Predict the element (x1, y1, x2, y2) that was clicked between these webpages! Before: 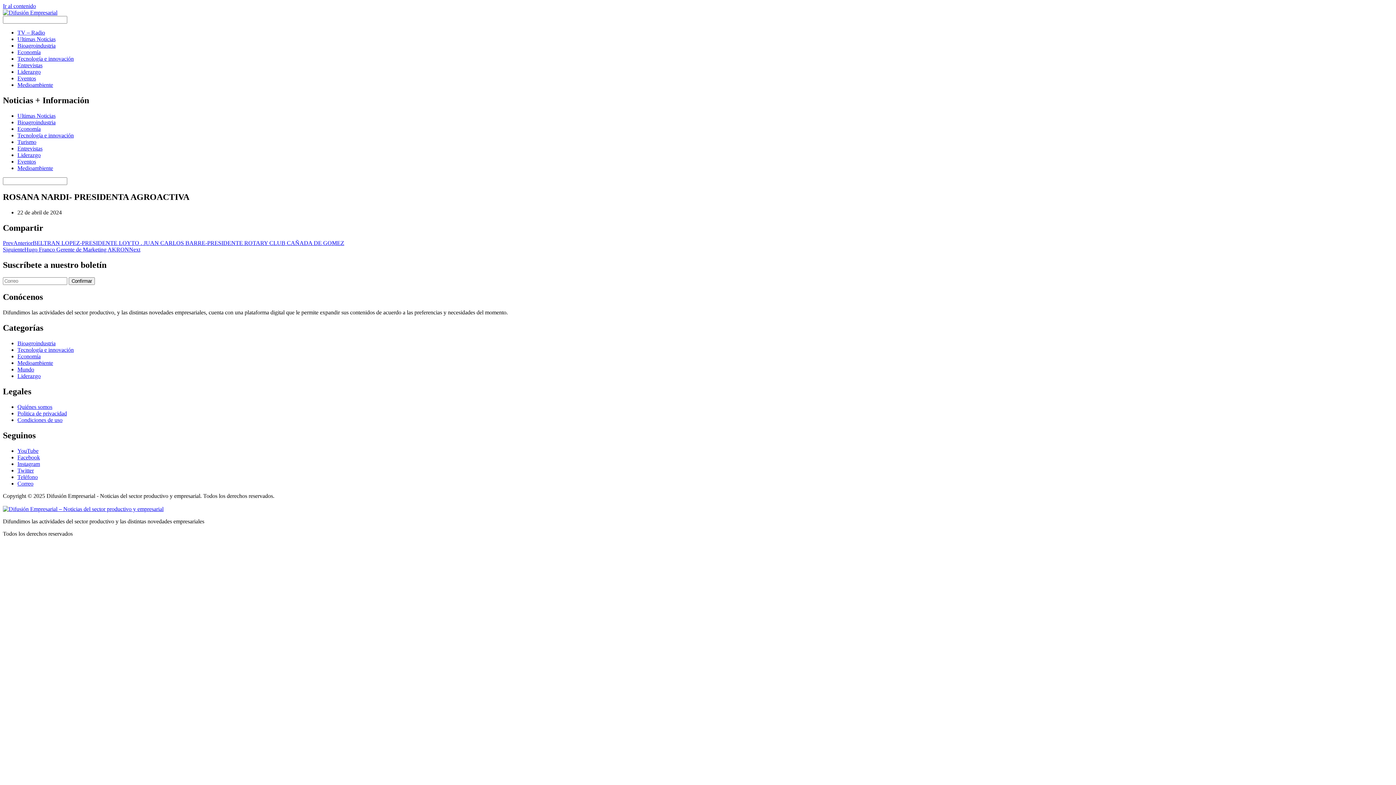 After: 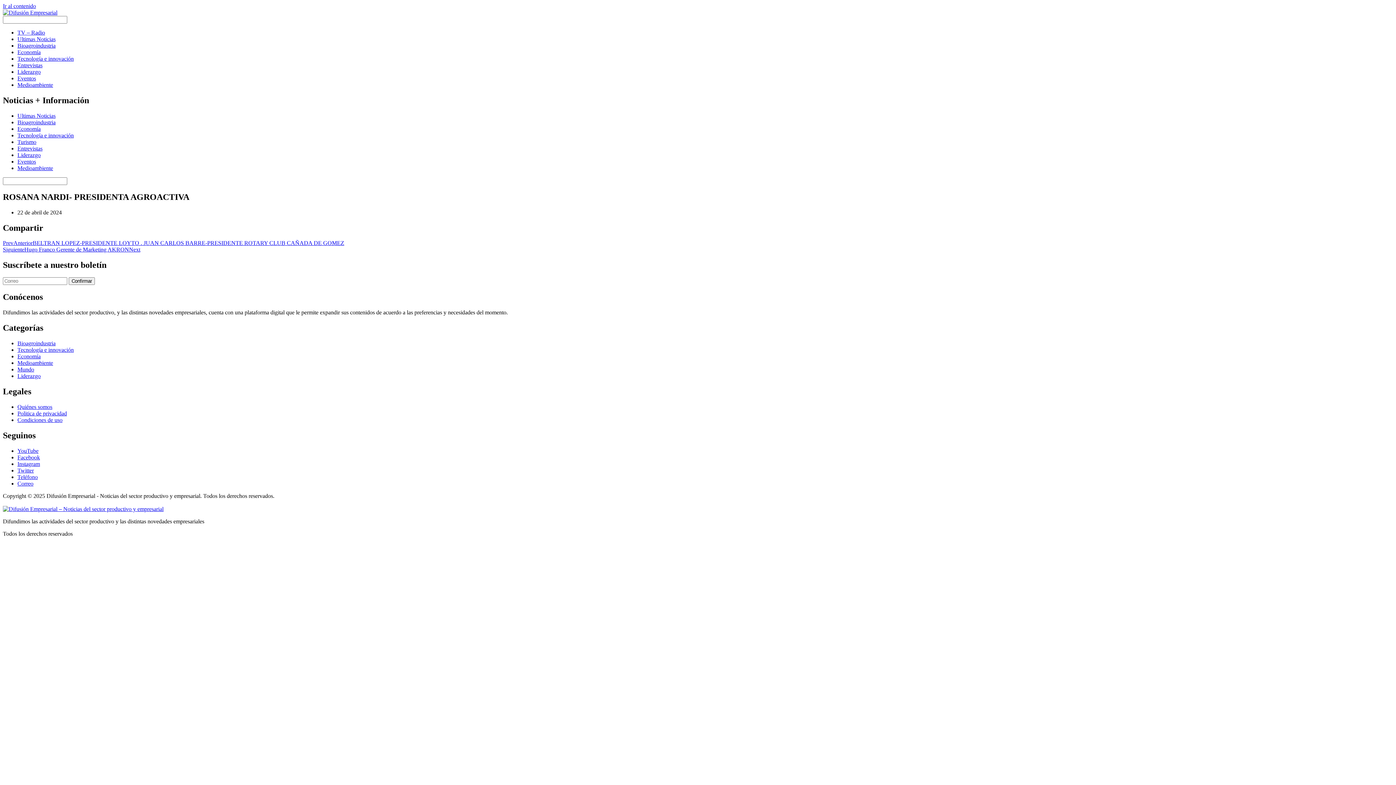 Action: bbox: (2, 2, 36, 9) label: Ir al contenido